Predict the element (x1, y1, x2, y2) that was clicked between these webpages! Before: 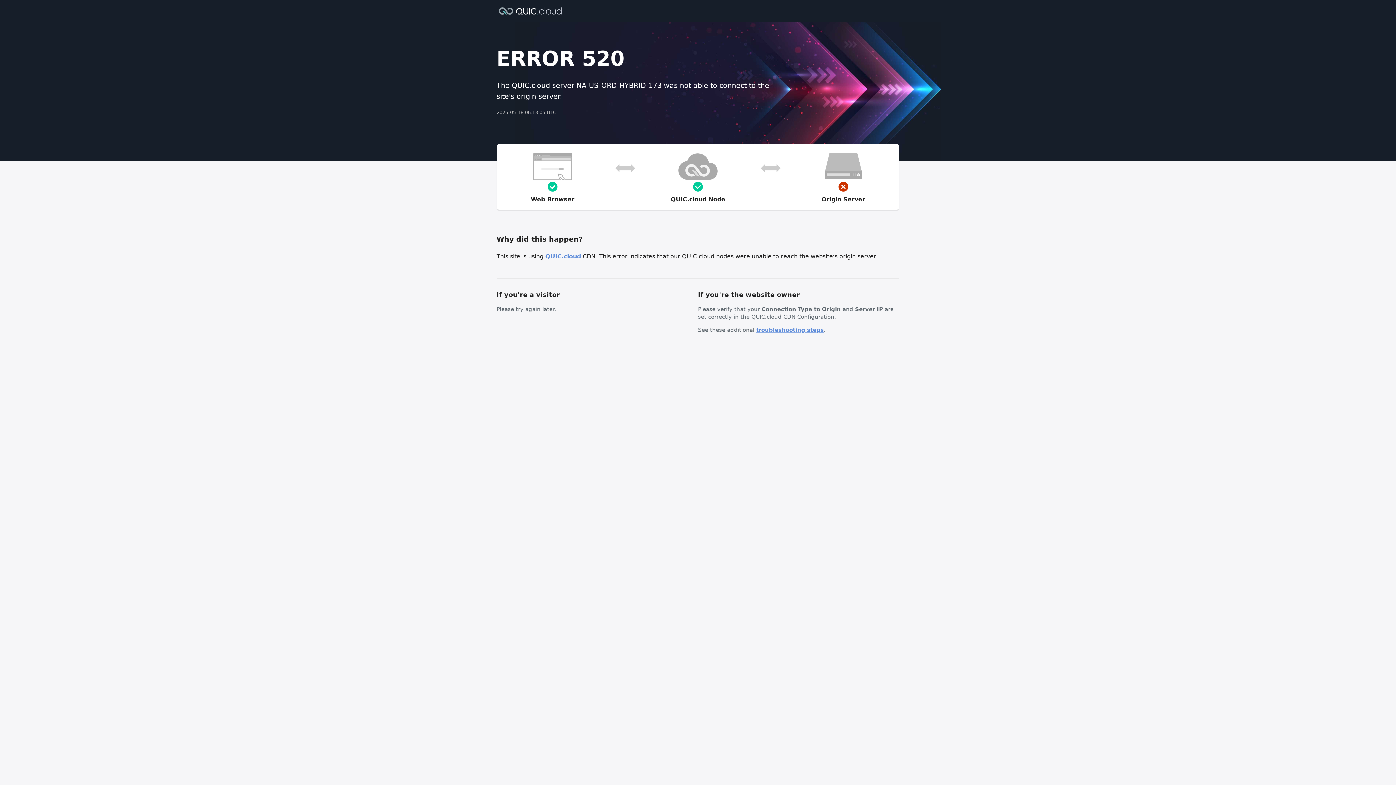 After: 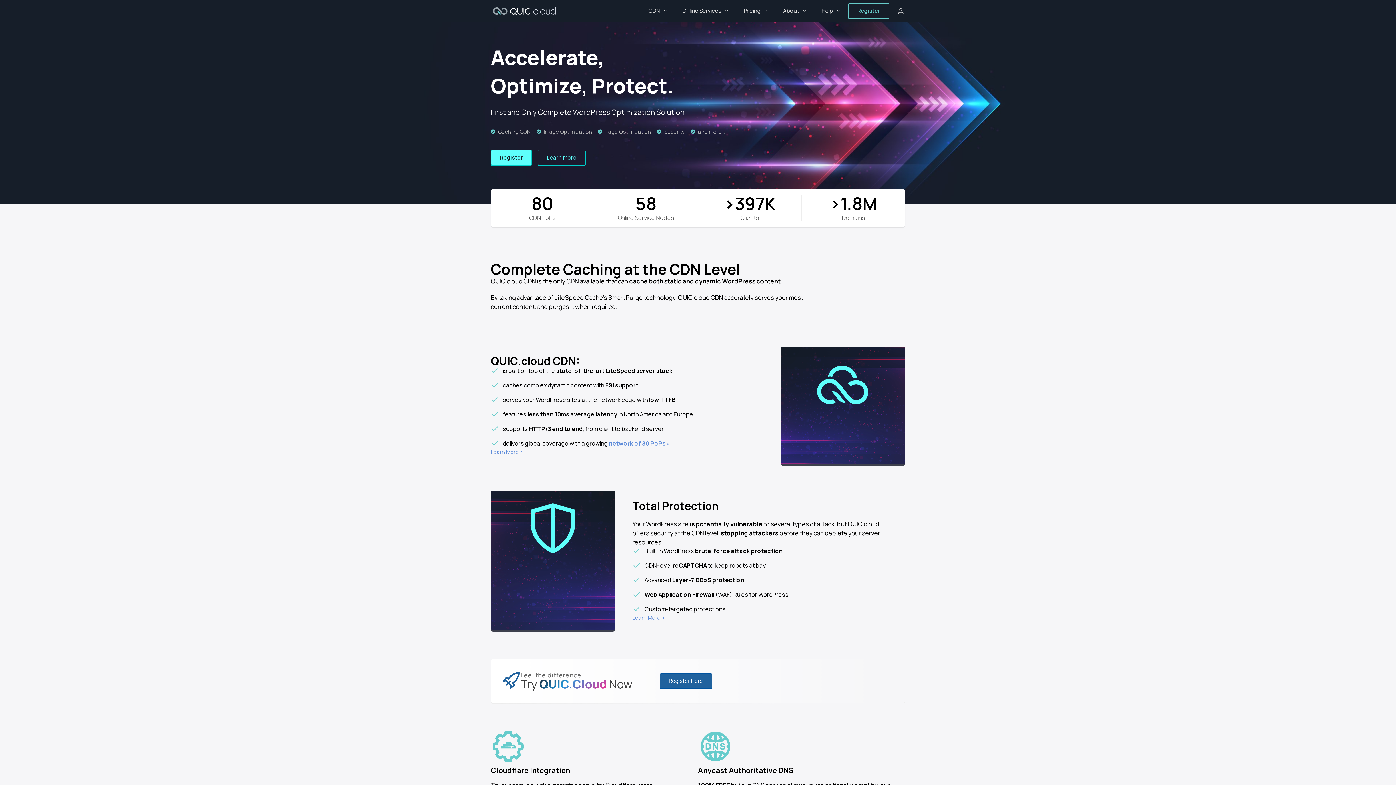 Action: bbox: (496, 6, 564, 14)